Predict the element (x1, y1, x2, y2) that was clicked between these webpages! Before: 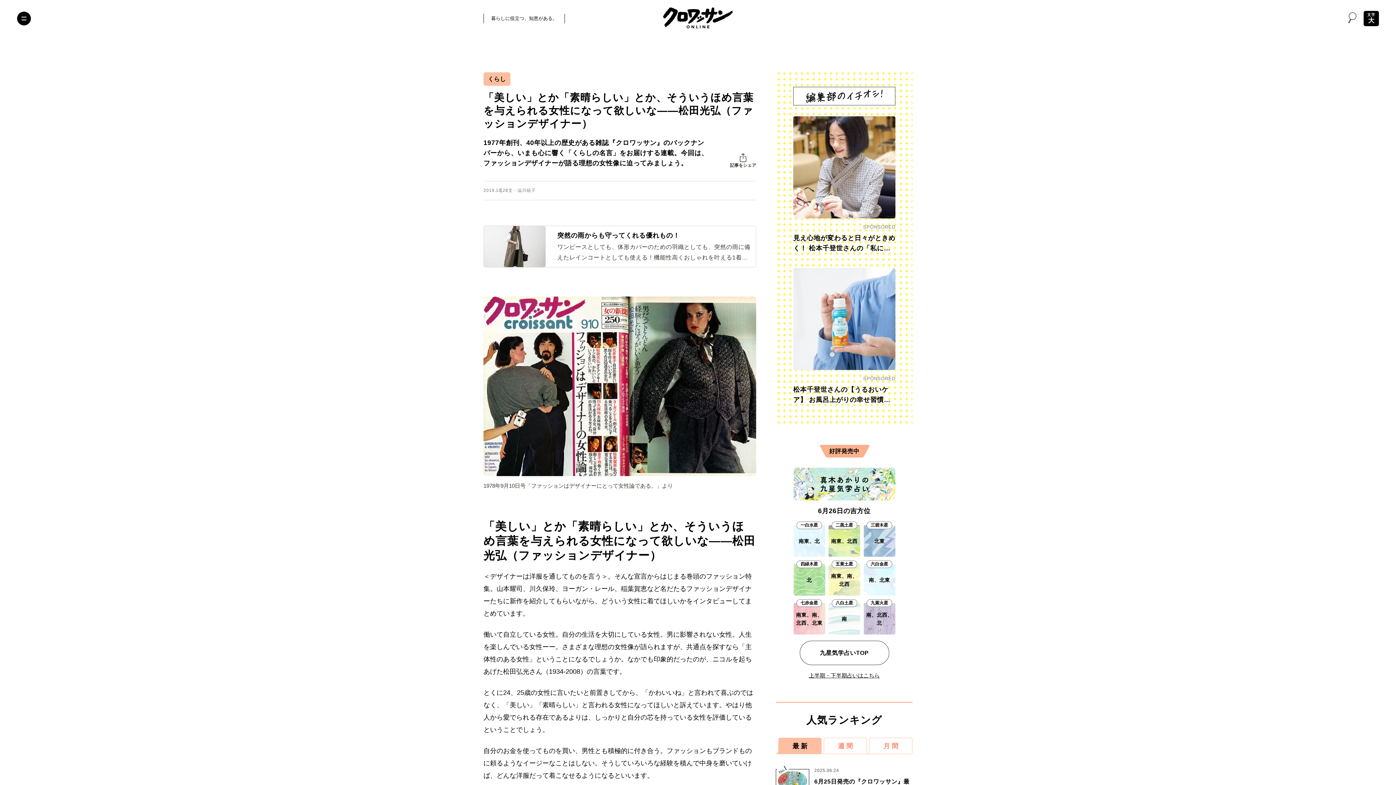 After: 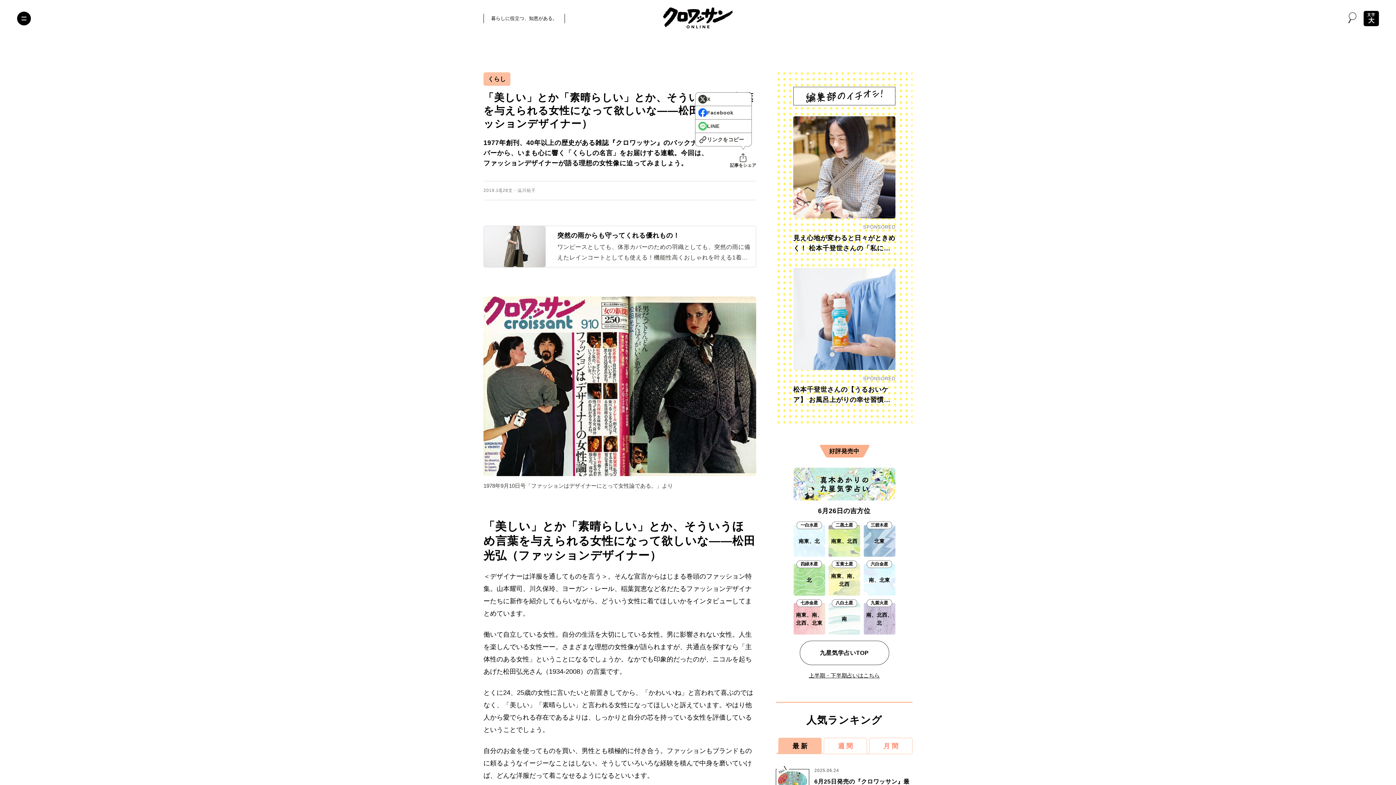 Action: bbox: (730, 153, 756, 168) label: 記事をシェア